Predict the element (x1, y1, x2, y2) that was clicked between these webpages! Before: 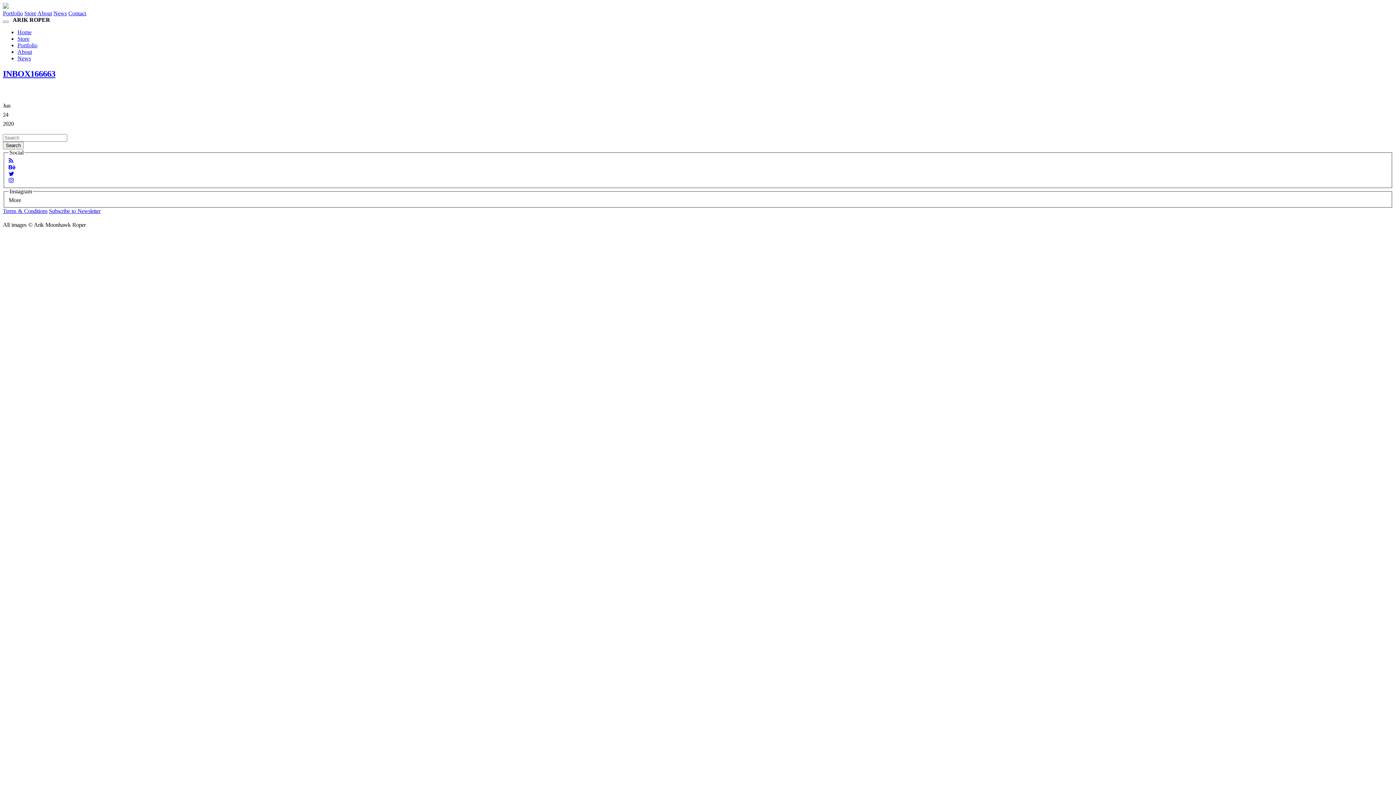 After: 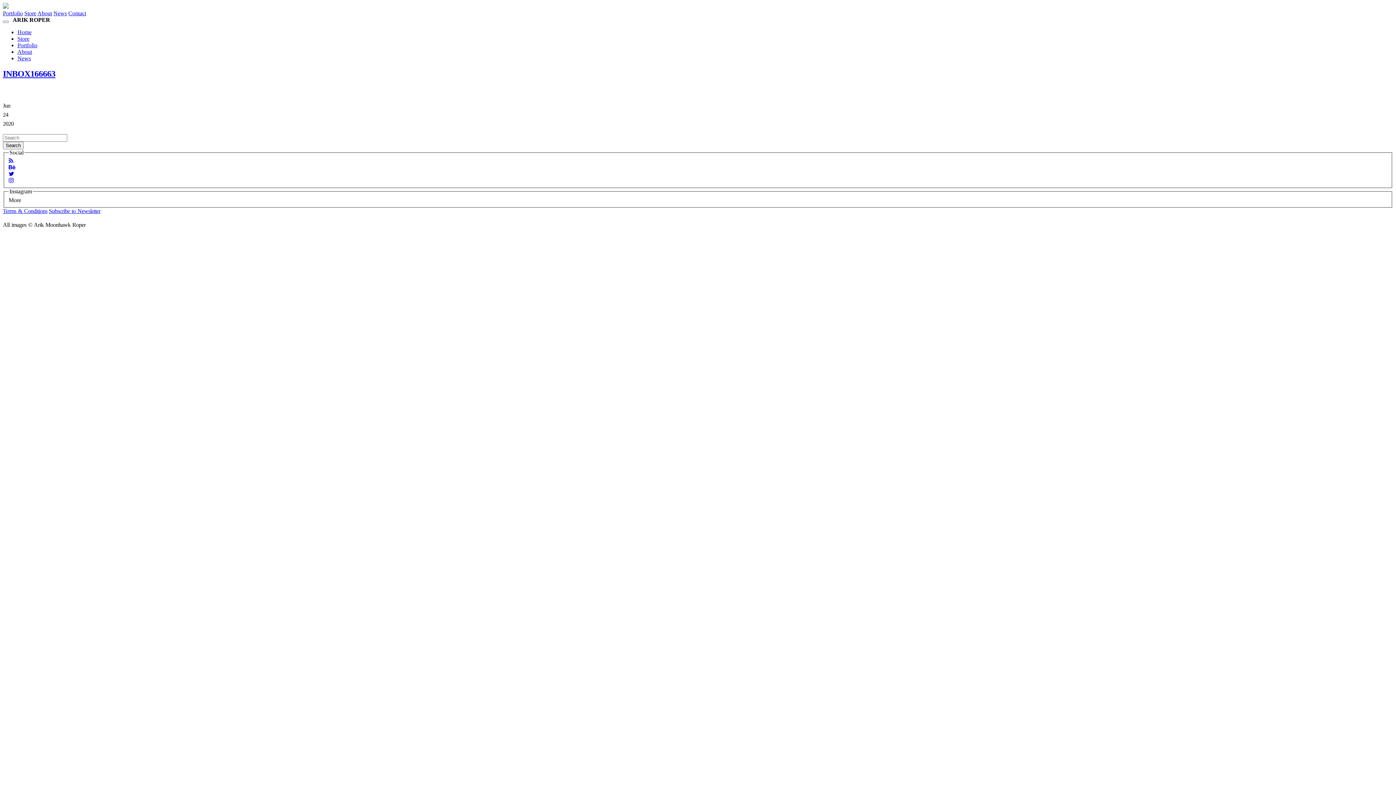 Action: label: INBOX166663 bbox: (2, 69, 55, 78)